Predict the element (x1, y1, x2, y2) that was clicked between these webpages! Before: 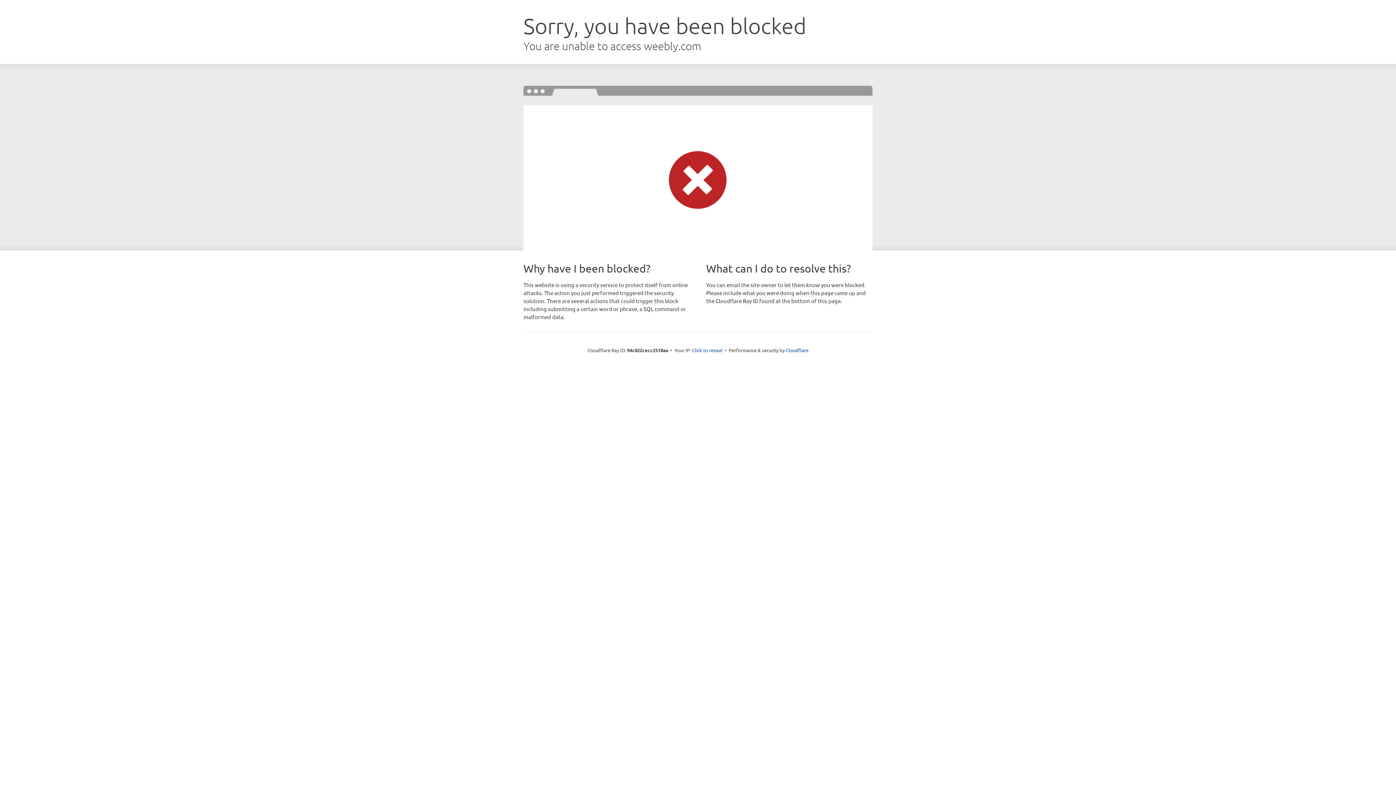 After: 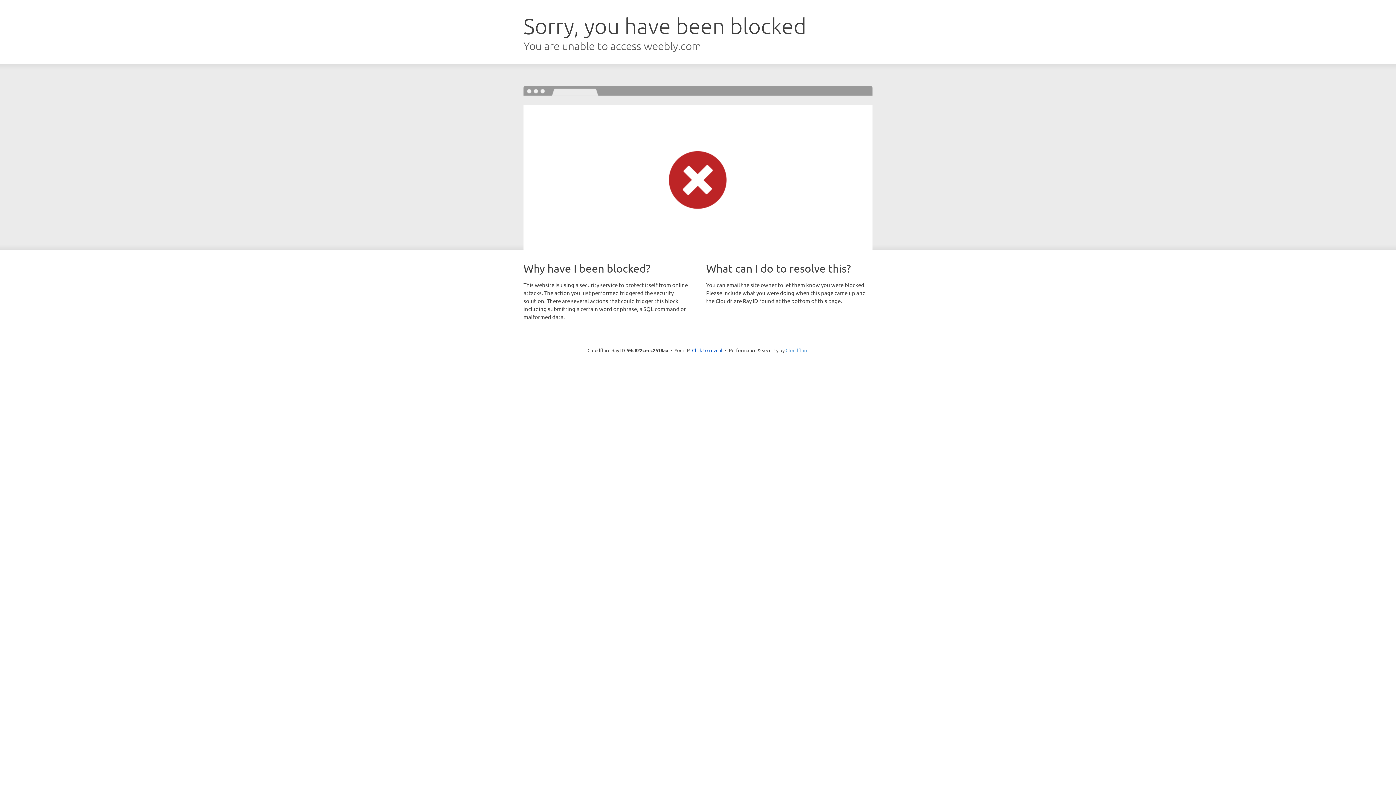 Action: bbox: (785, 347, 808, 353) label: Cloudflare